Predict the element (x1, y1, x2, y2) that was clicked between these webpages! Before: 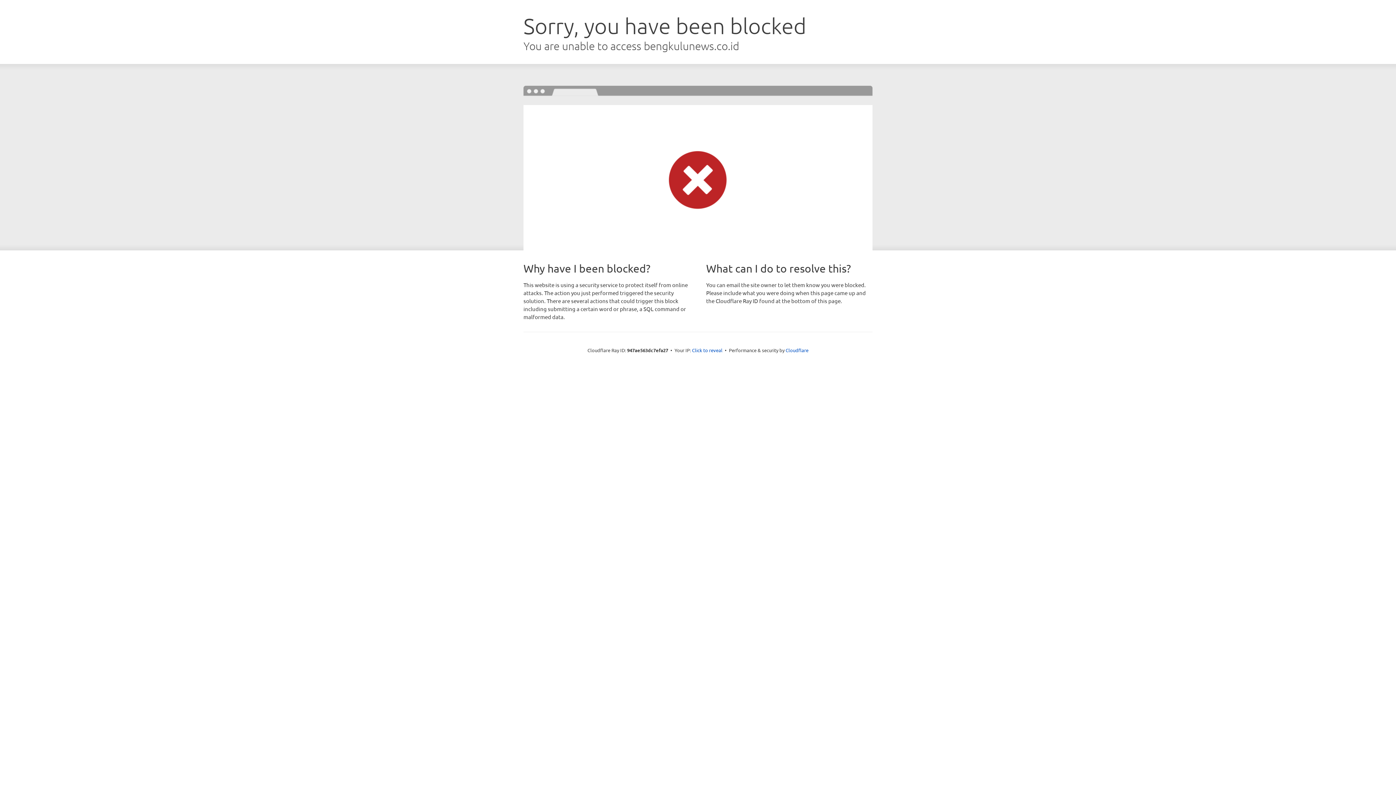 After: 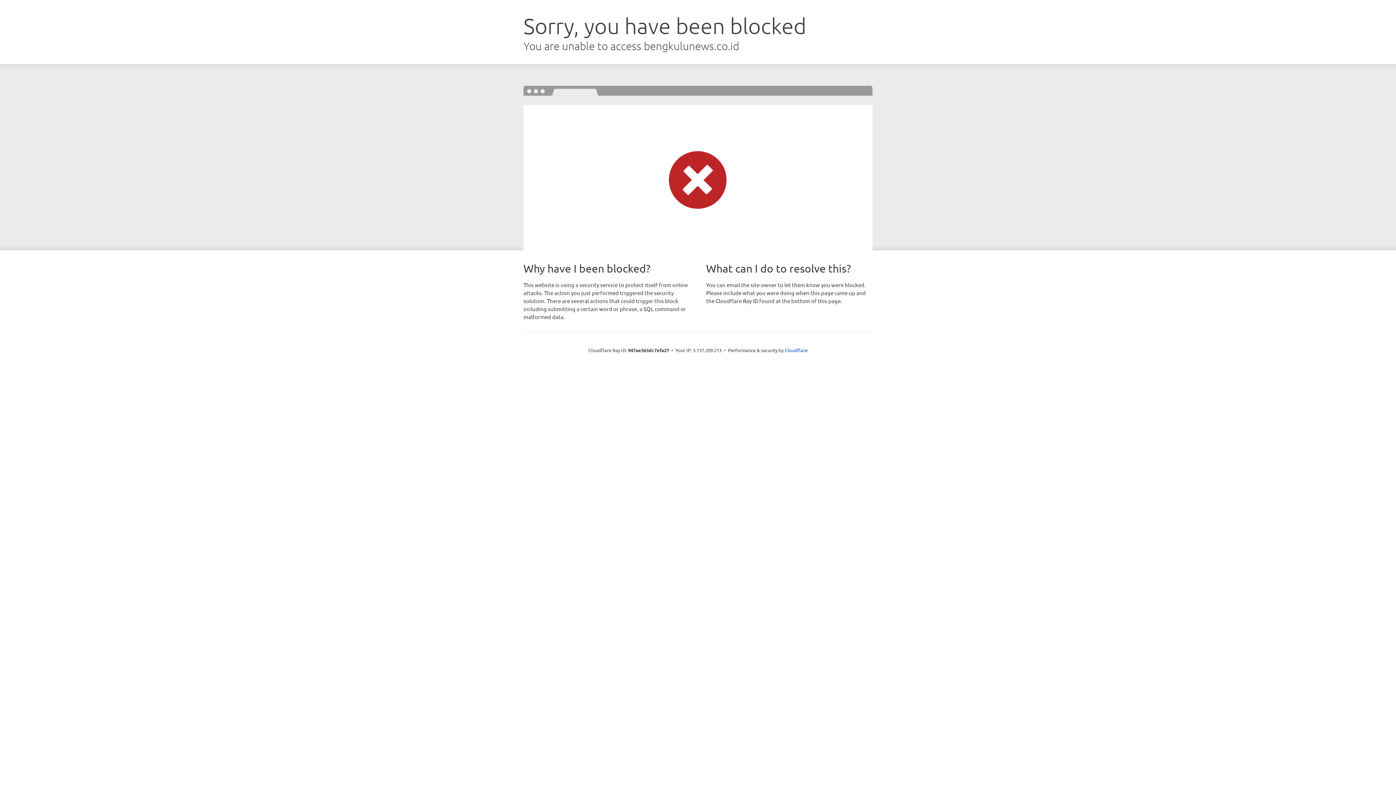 Action: bbox: (692, 346, 722, 353) label: Click to reveal